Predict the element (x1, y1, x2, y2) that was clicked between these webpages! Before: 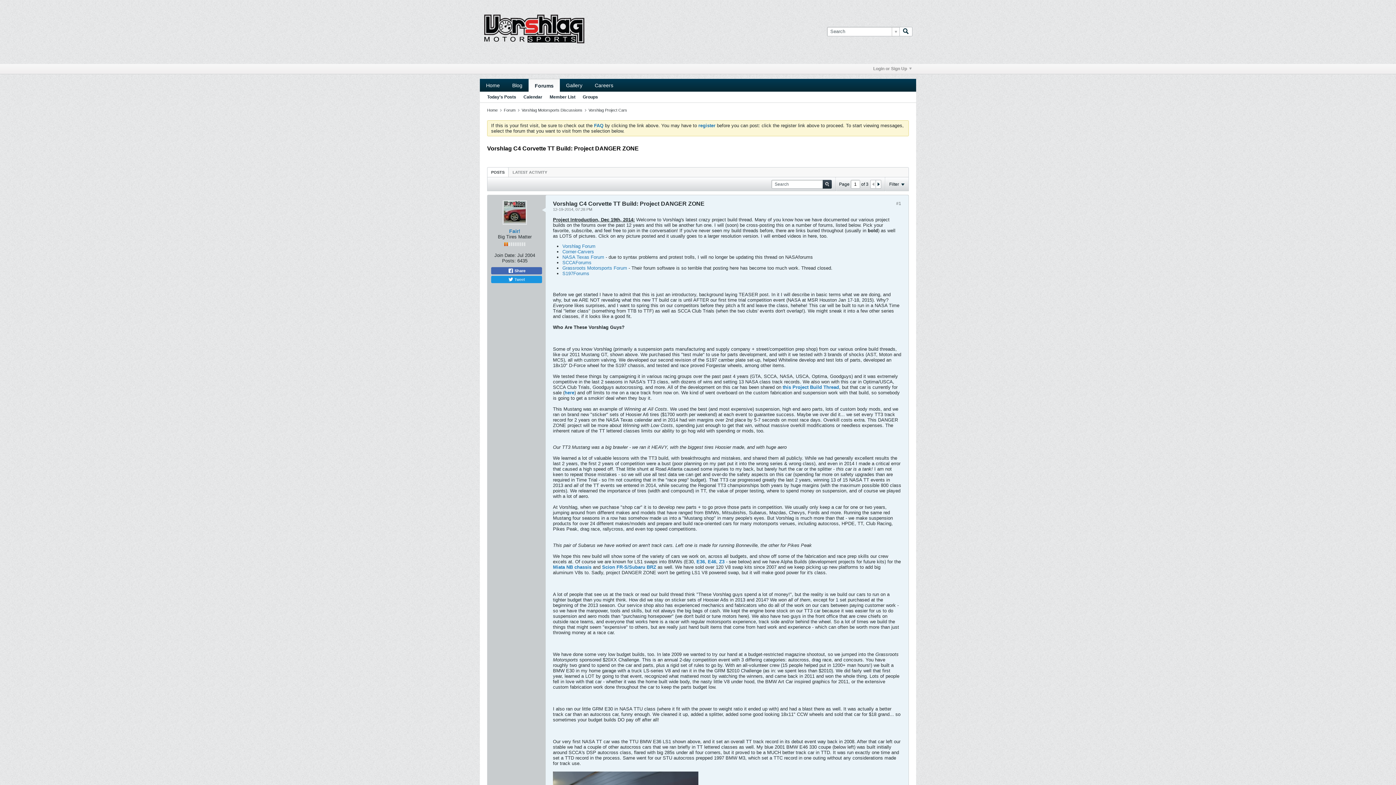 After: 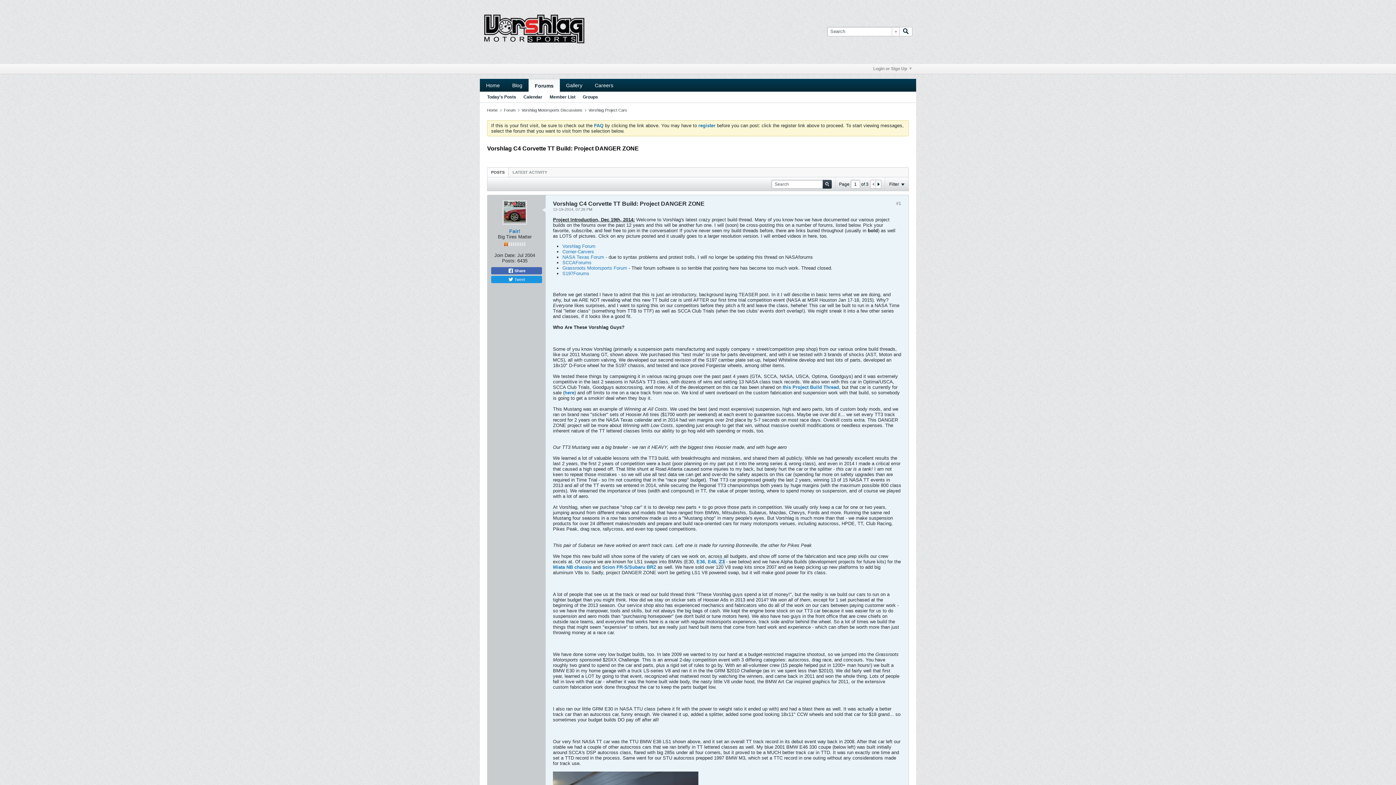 Action: label: Z3 bbox: (719, 559, 724, 564)